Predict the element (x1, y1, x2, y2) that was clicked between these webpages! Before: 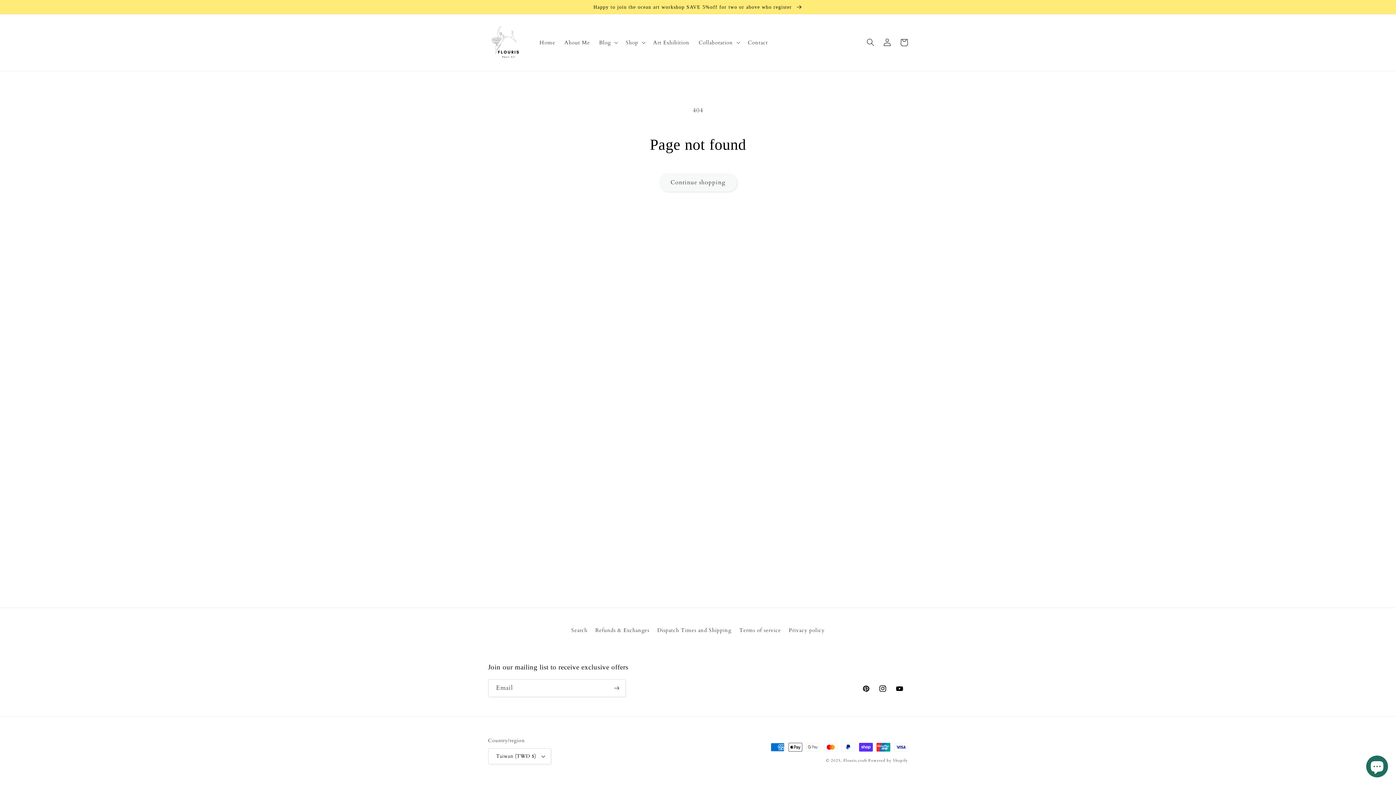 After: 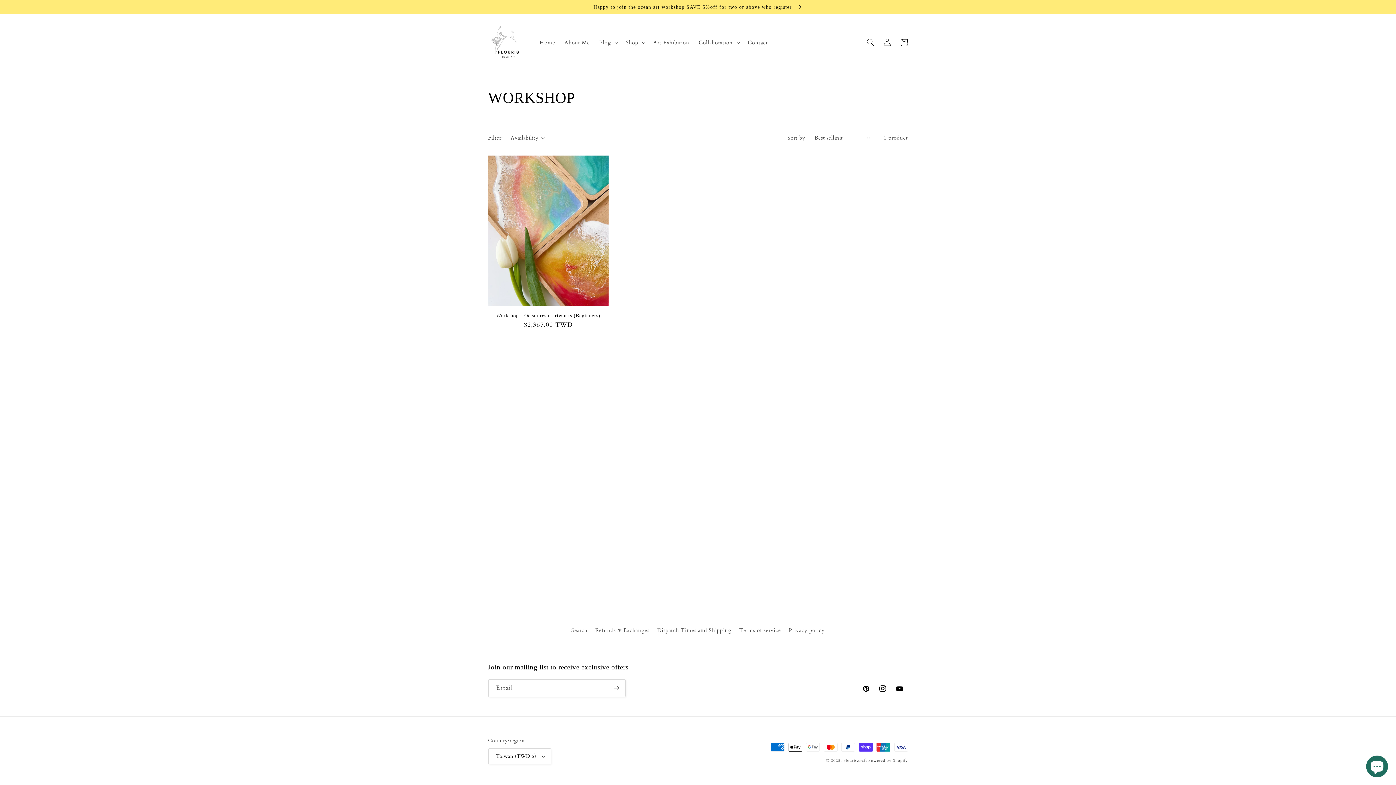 Action: label: Happy to join the ocean art workshop SAVE 5%off for two or above who register  bbox: (0, 0, 1396, 13)